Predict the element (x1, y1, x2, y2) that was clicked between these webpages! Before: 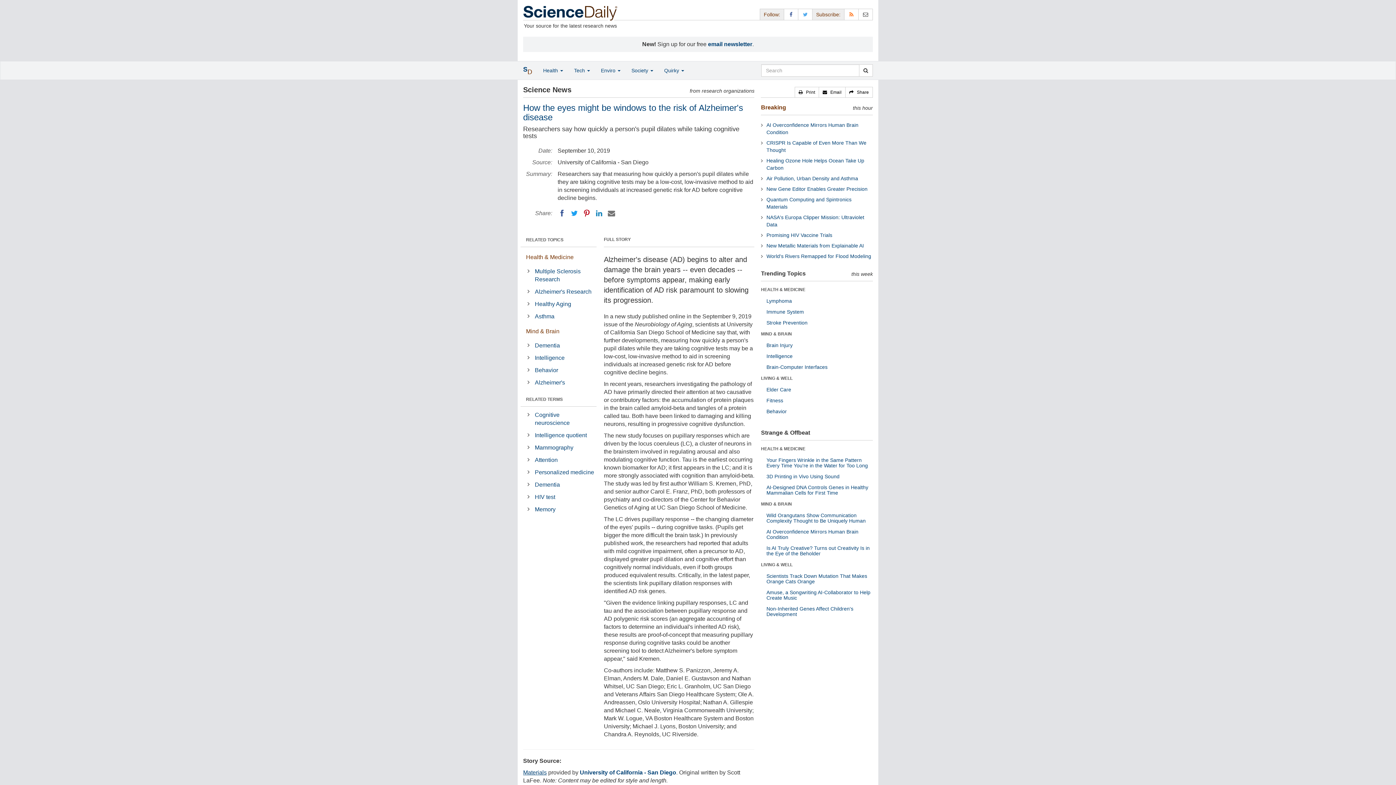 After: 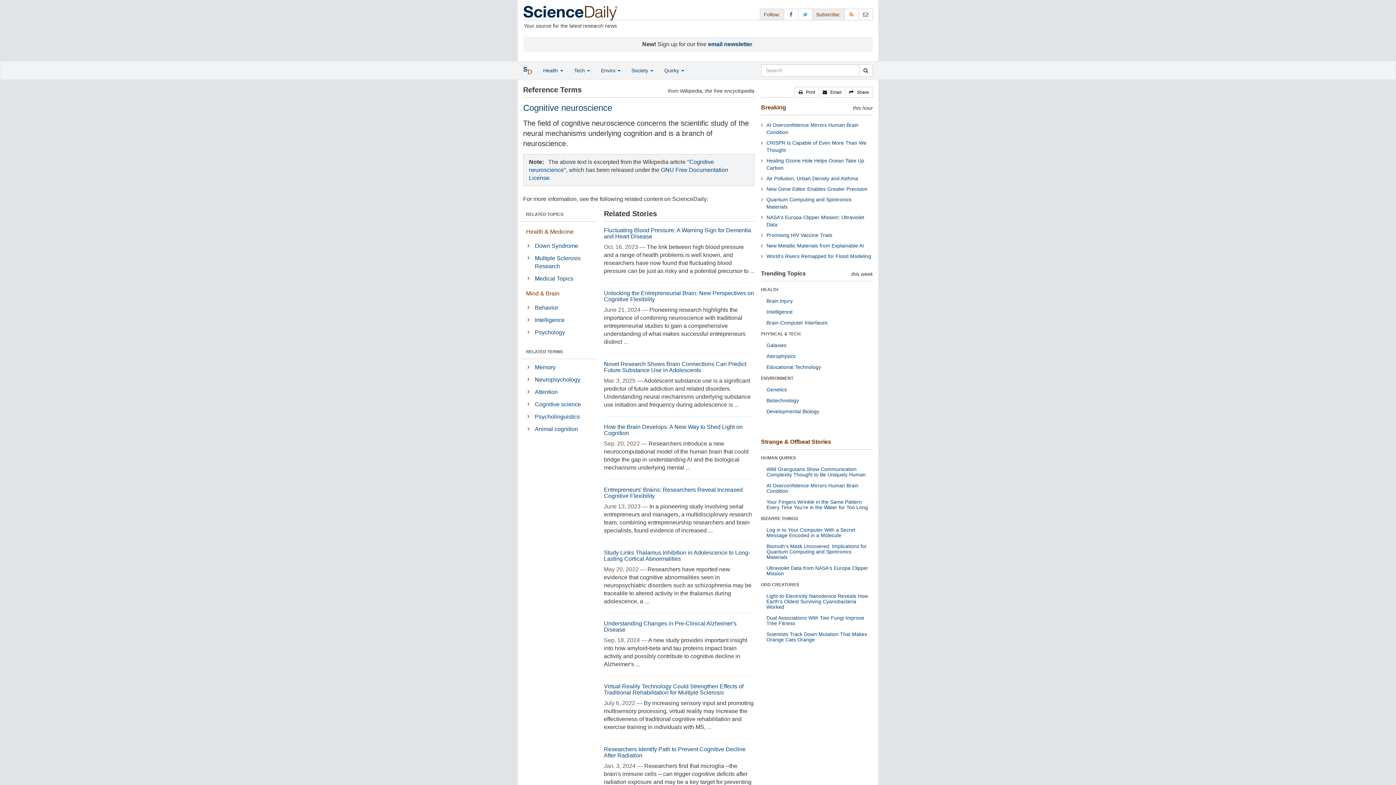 Action: label: Cognitive neuroscience bbox: (533, 409, 596, 428)